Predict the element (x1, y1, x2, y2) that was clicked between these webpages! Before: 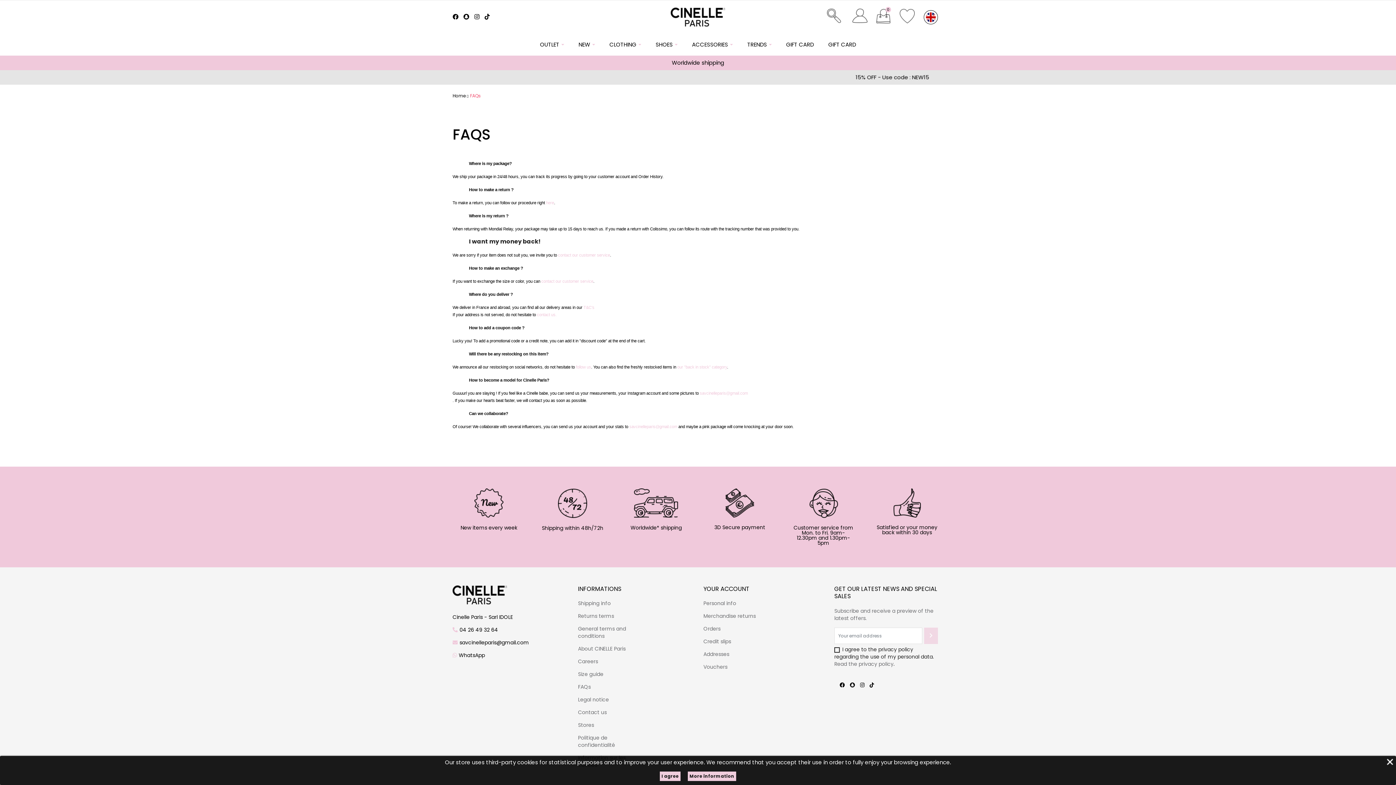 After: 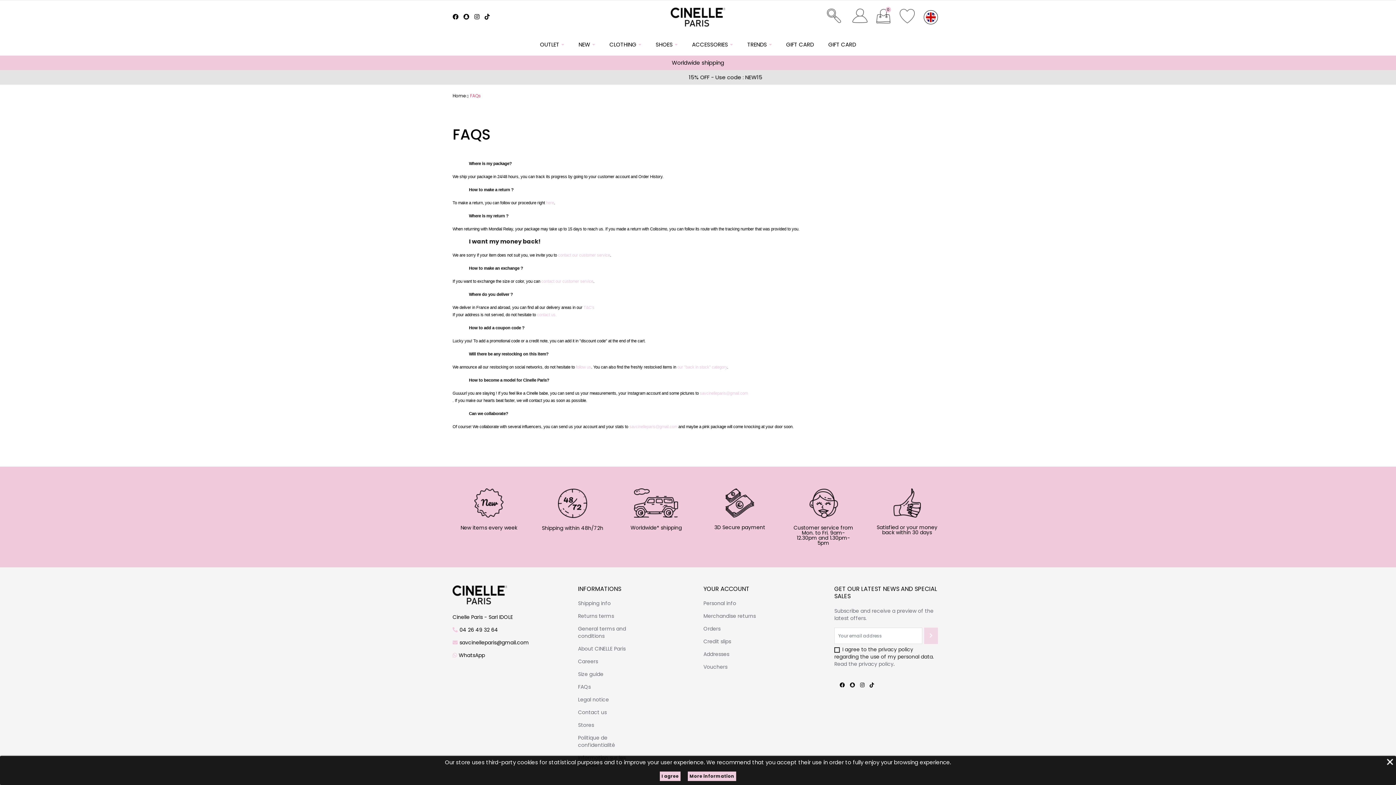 Action: label: FAQs bbox: (578, 683, 590, 690)